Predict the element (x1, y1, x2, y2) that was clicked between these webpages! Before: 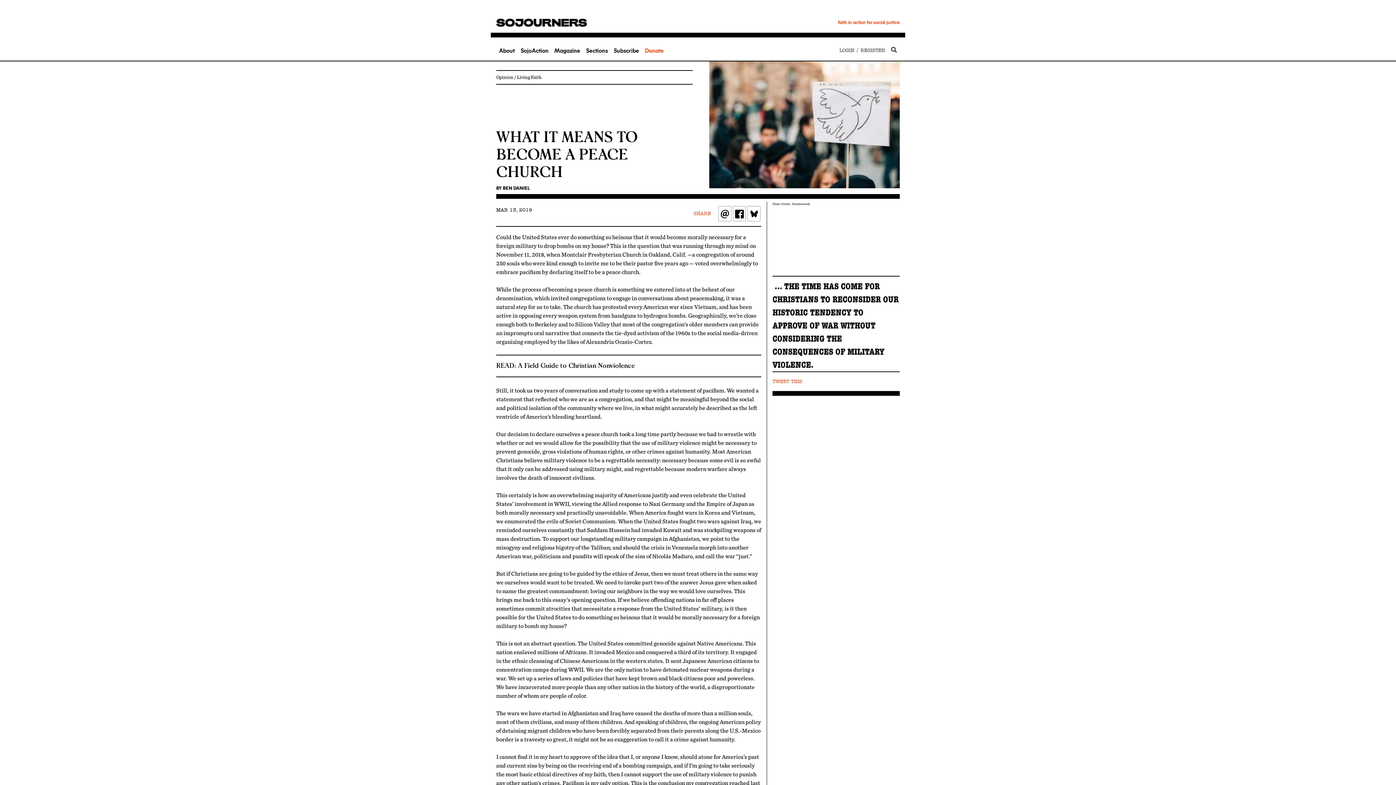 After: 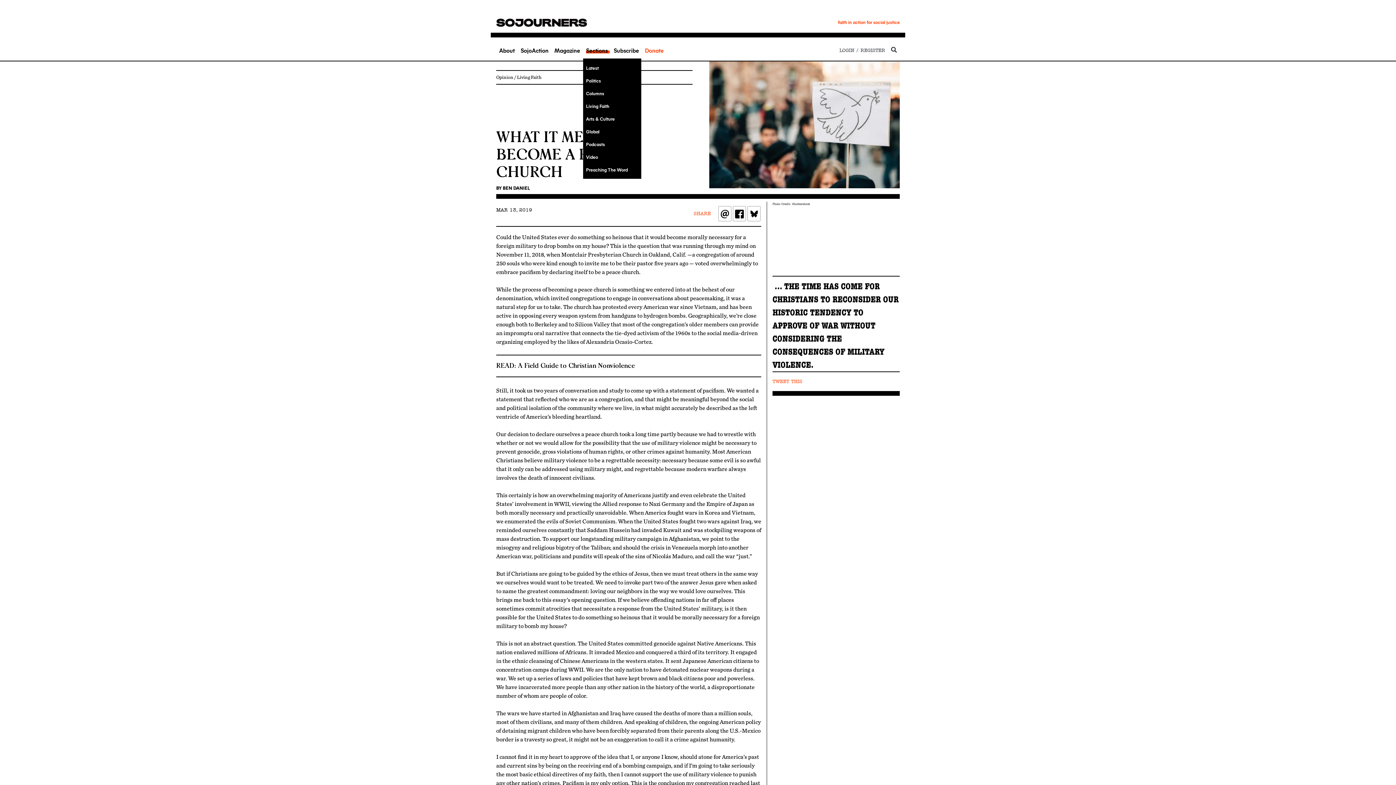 Action: bbox: (583, 43, 610, 57) label: Sections